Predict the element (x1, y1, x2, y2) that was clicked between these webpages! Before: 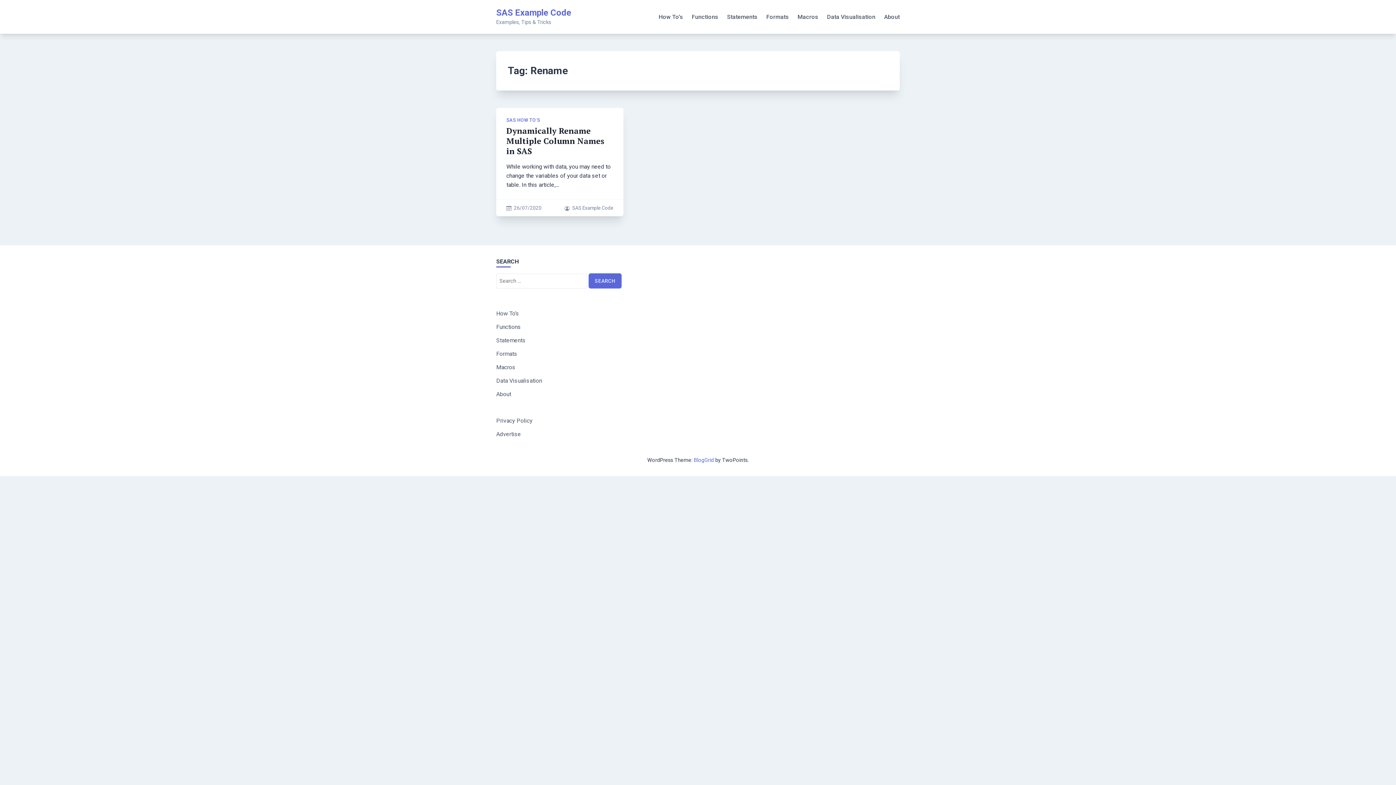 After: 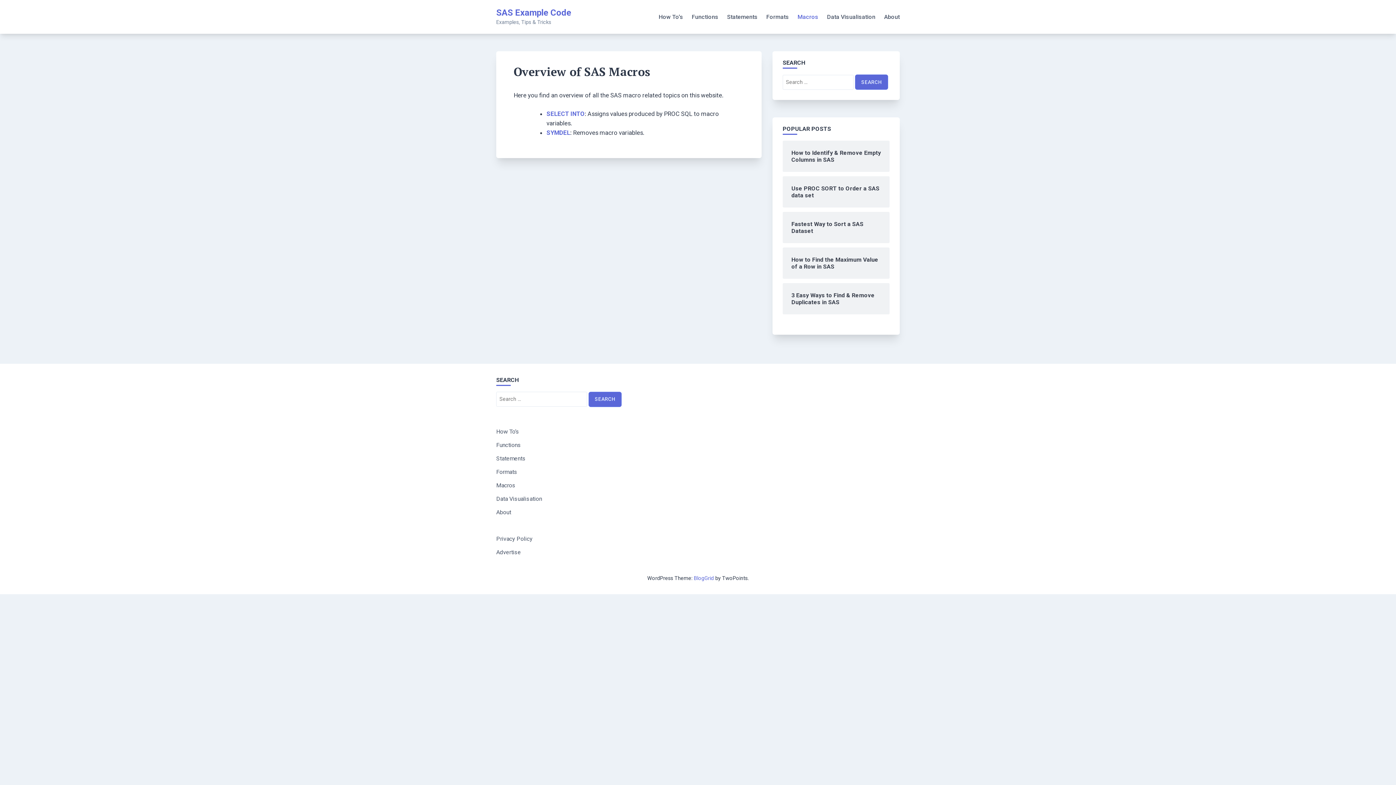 Action: label: Macros bbox: (797, 12, 818, 21)